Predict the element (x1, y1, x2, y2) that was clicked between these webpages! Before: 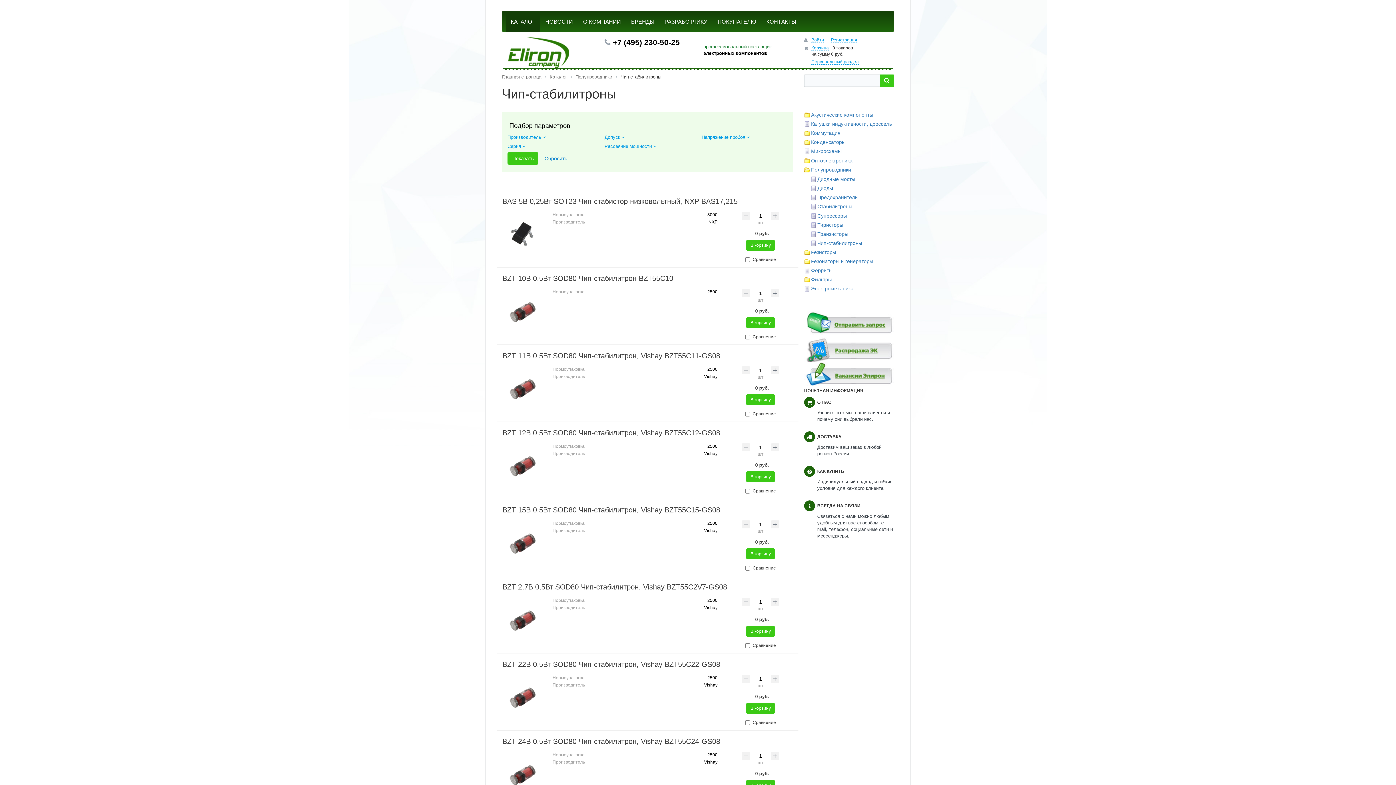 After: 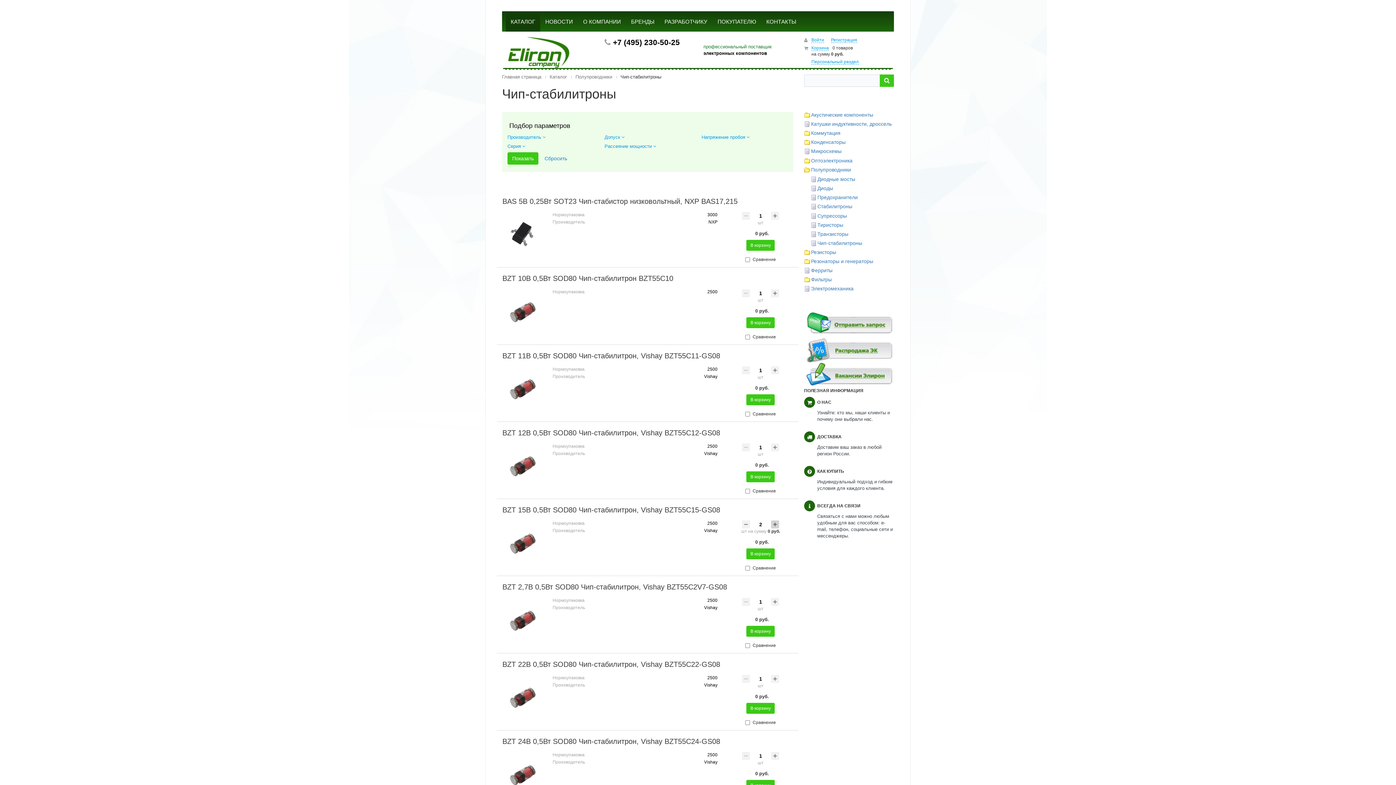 Action: bbox: (771, 520, 779, 528)